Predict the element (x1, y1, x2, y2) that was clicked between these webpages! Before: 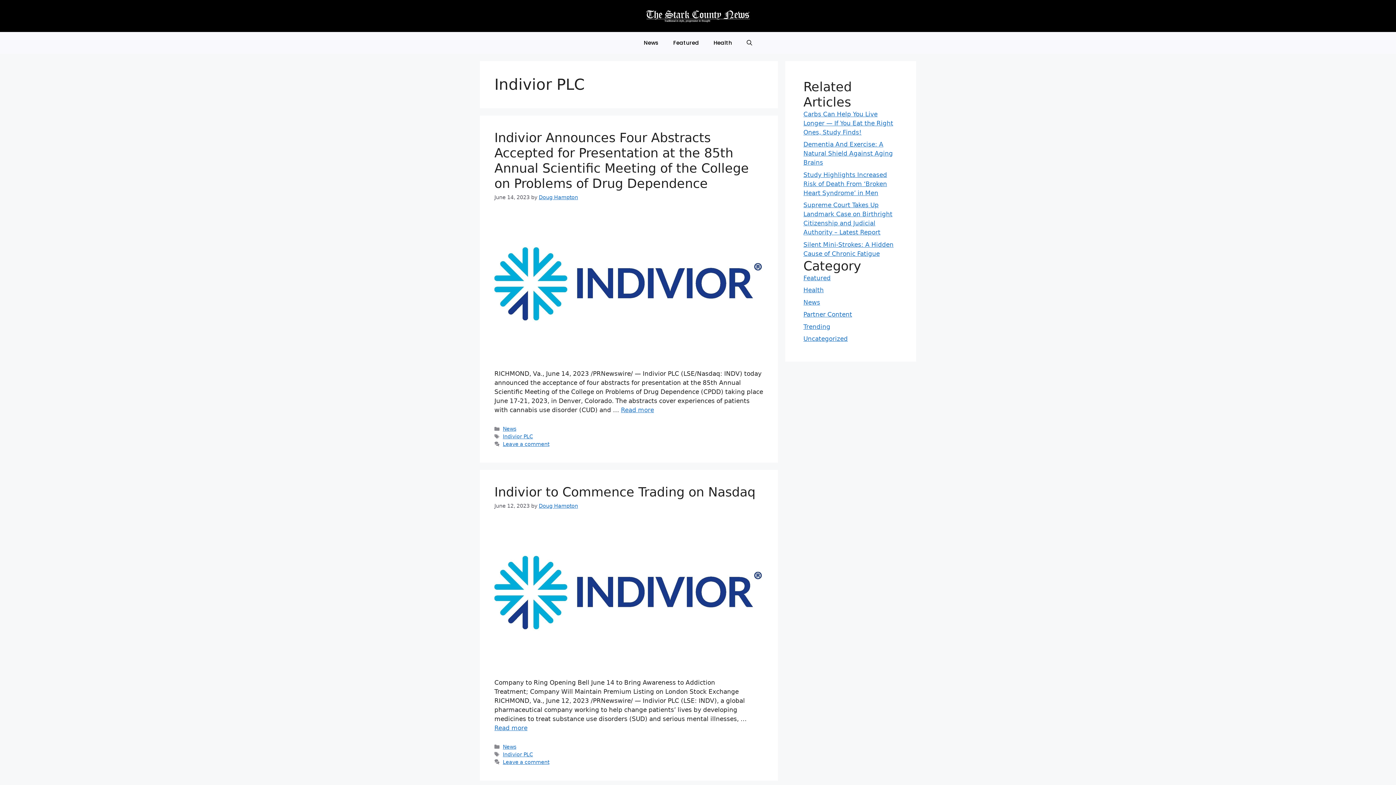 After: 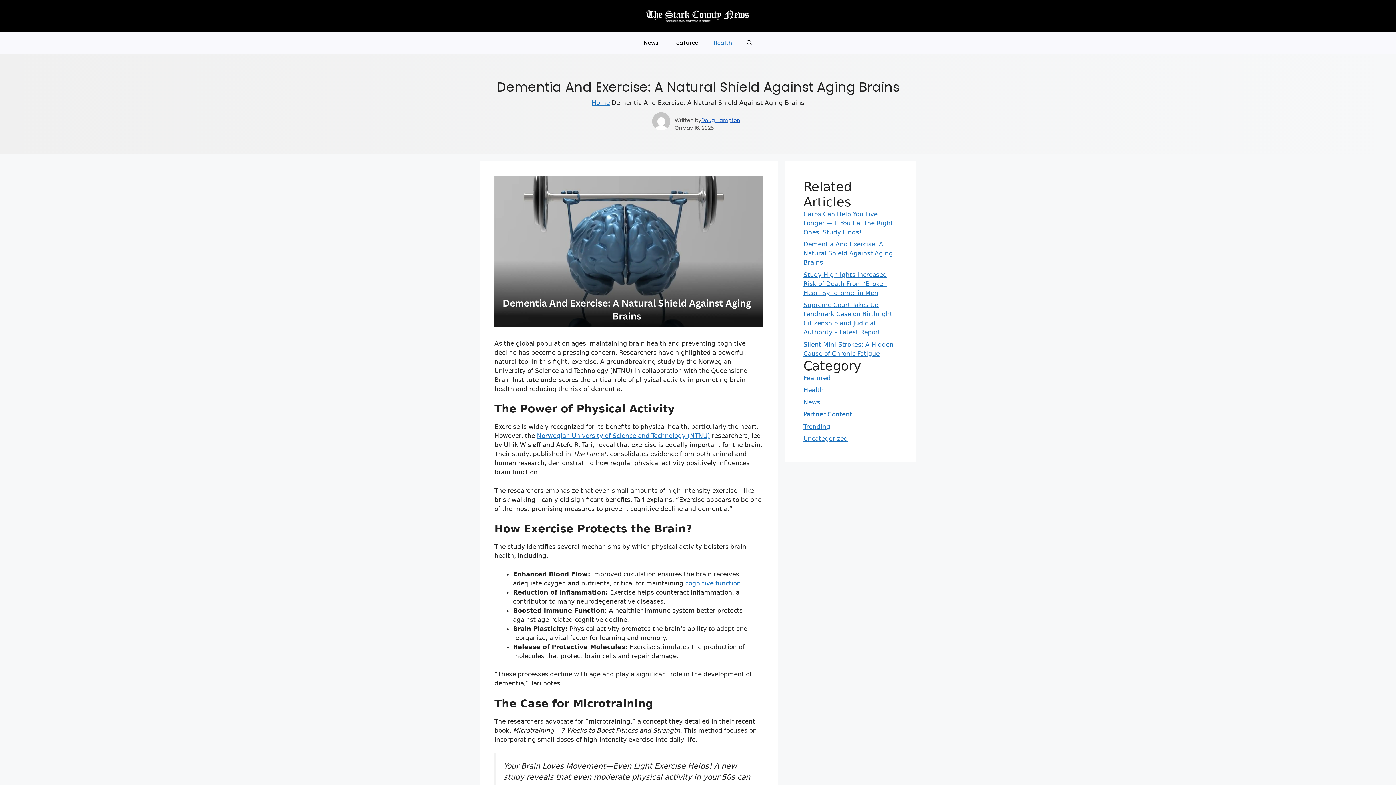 Action: bbox: (803, 140, 893, 166) label: Dementia And Exercise: A Natural Shield Against Aging Brains